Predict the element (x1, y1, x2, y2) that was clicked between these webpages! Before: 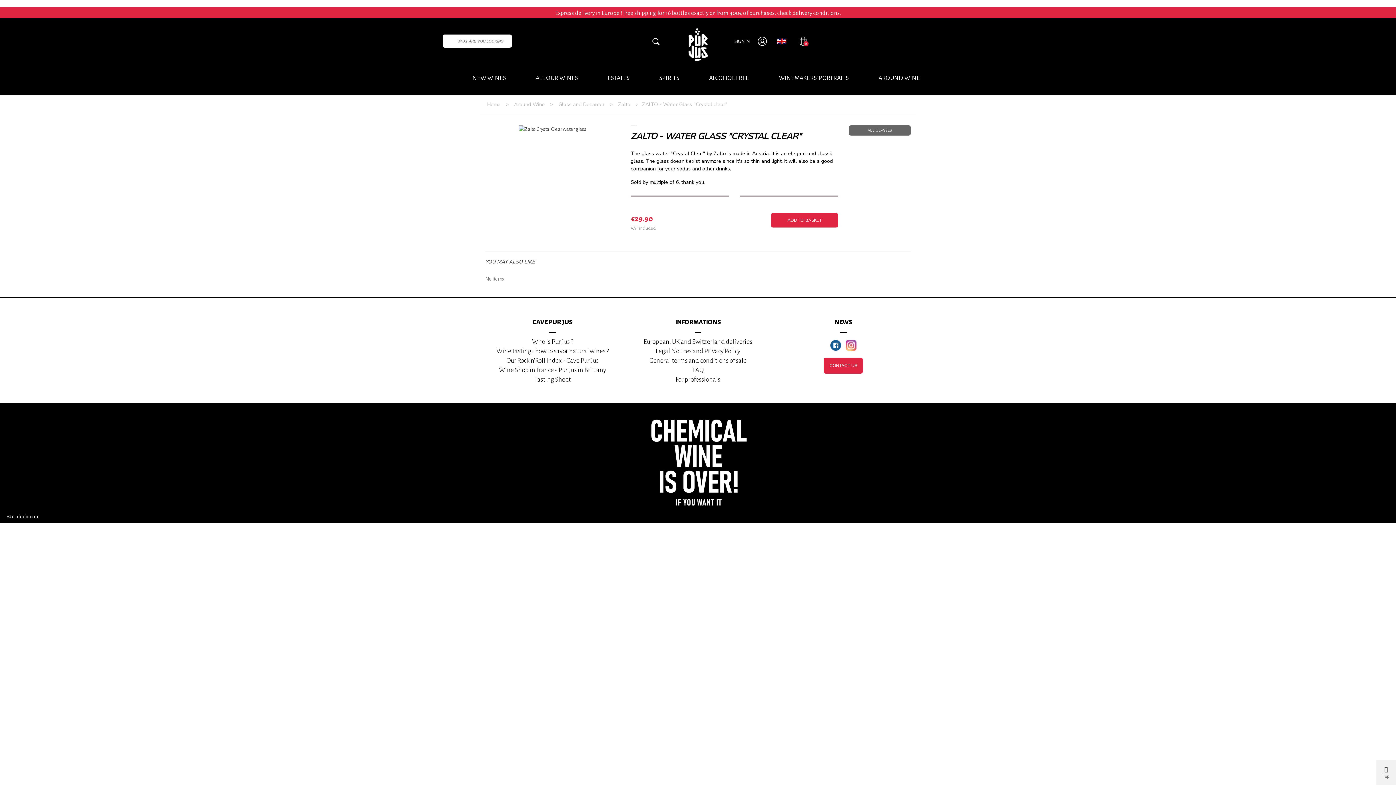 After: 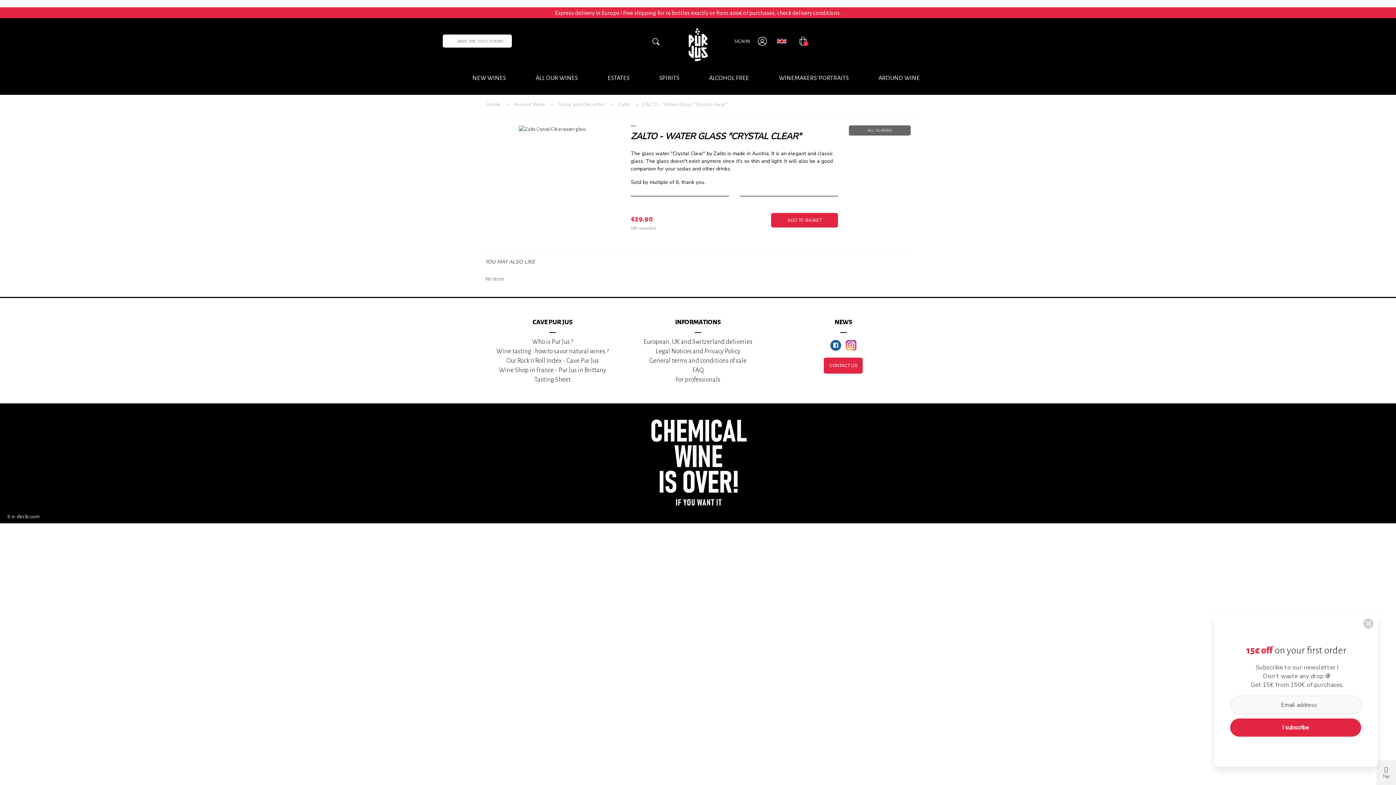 Action: bbox: (648, 34, 661, 47)